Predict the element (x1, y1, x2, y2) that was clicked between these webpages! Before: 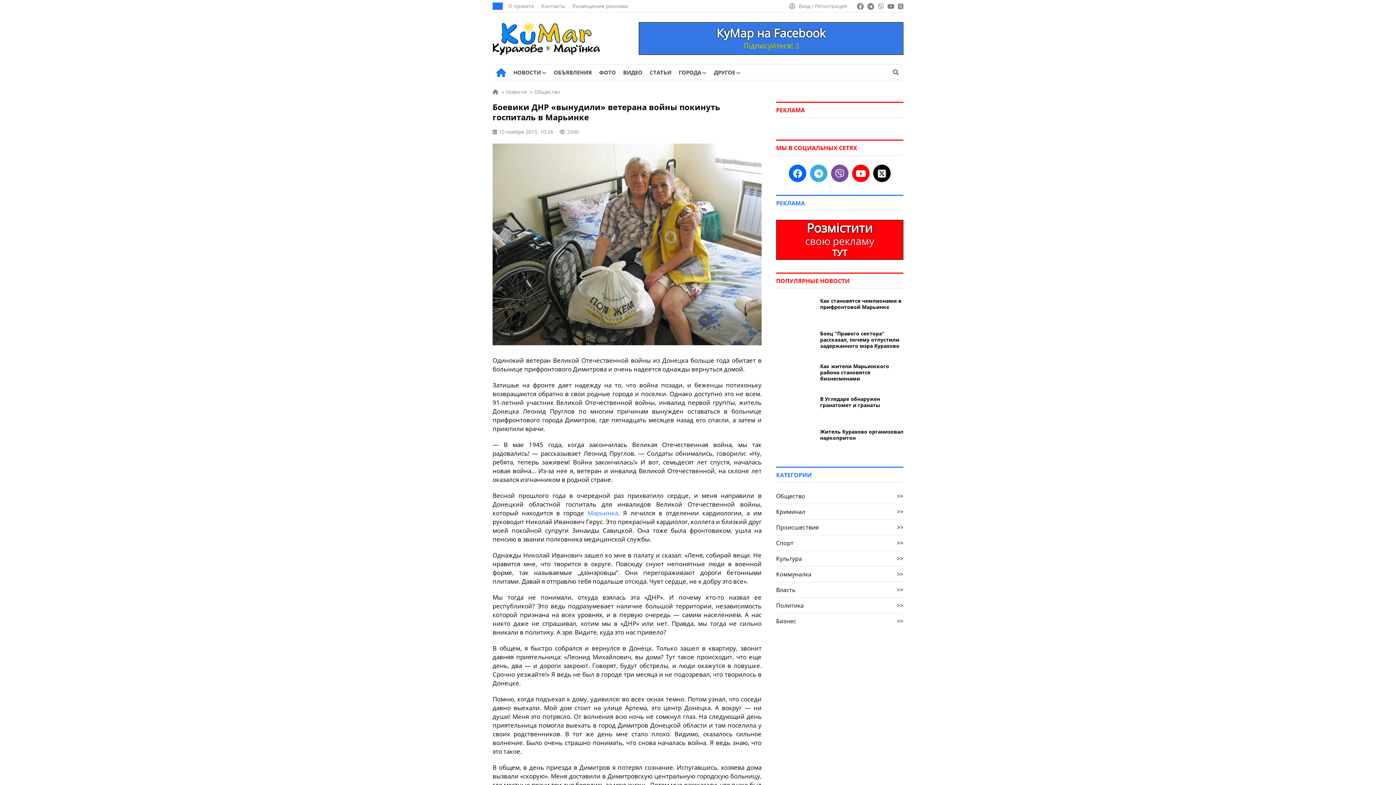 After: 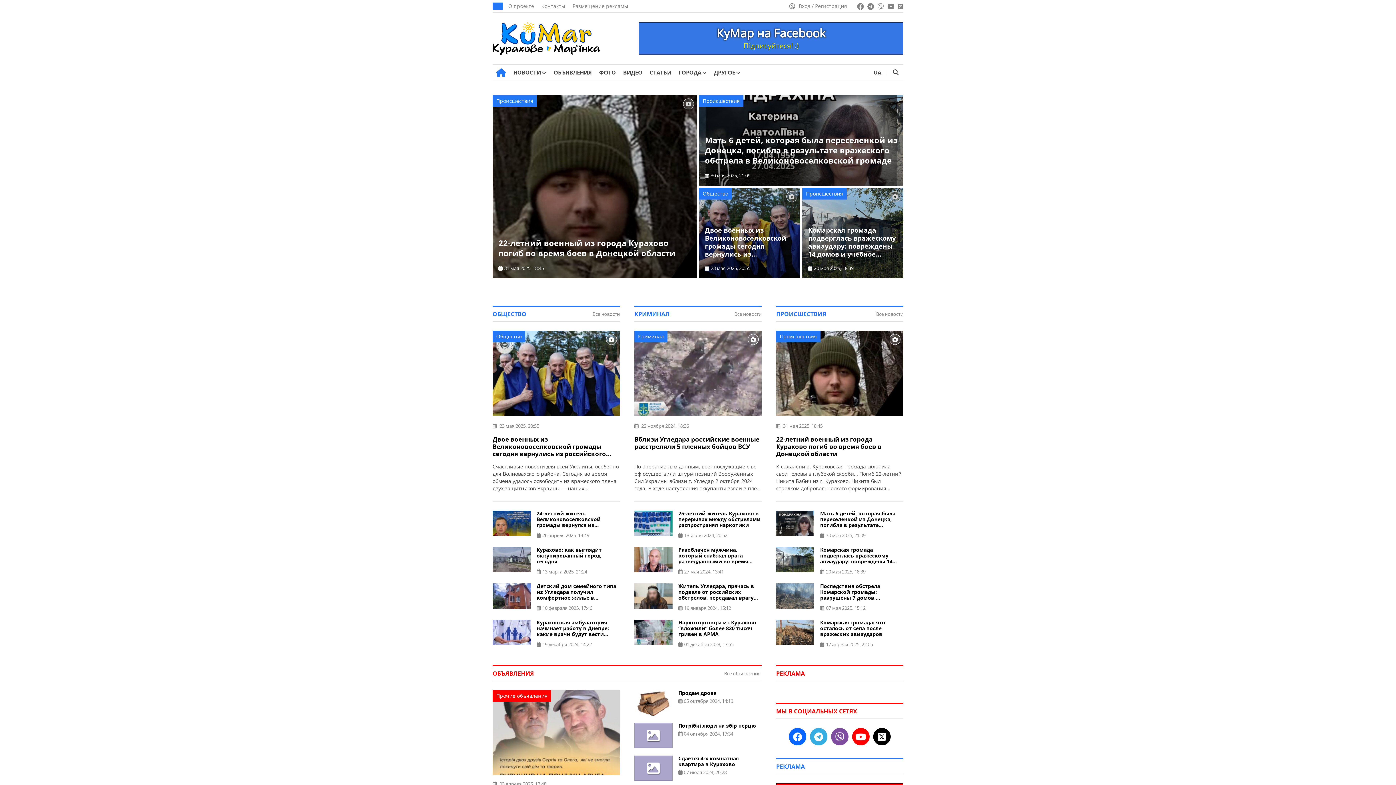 Action: bbox: (492, 87, 498, 96)